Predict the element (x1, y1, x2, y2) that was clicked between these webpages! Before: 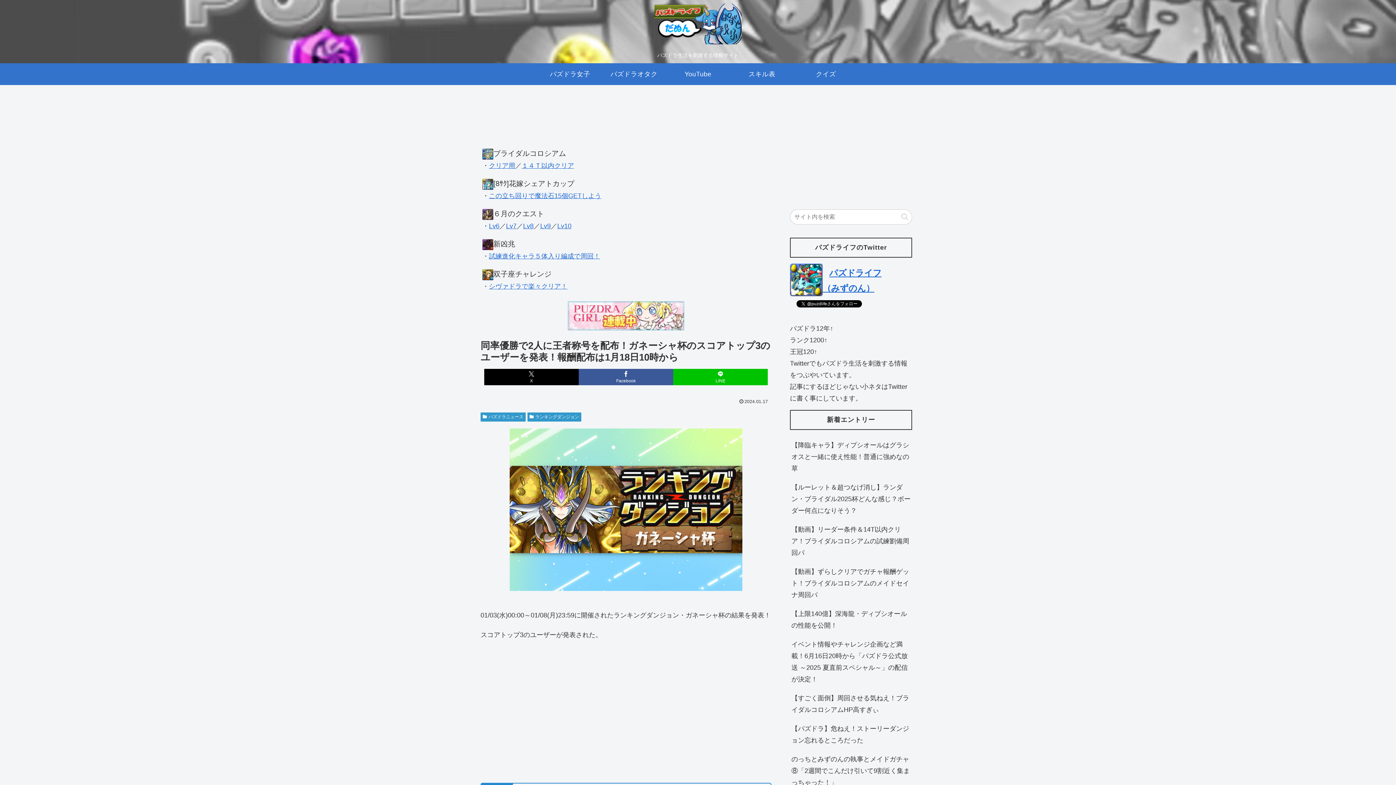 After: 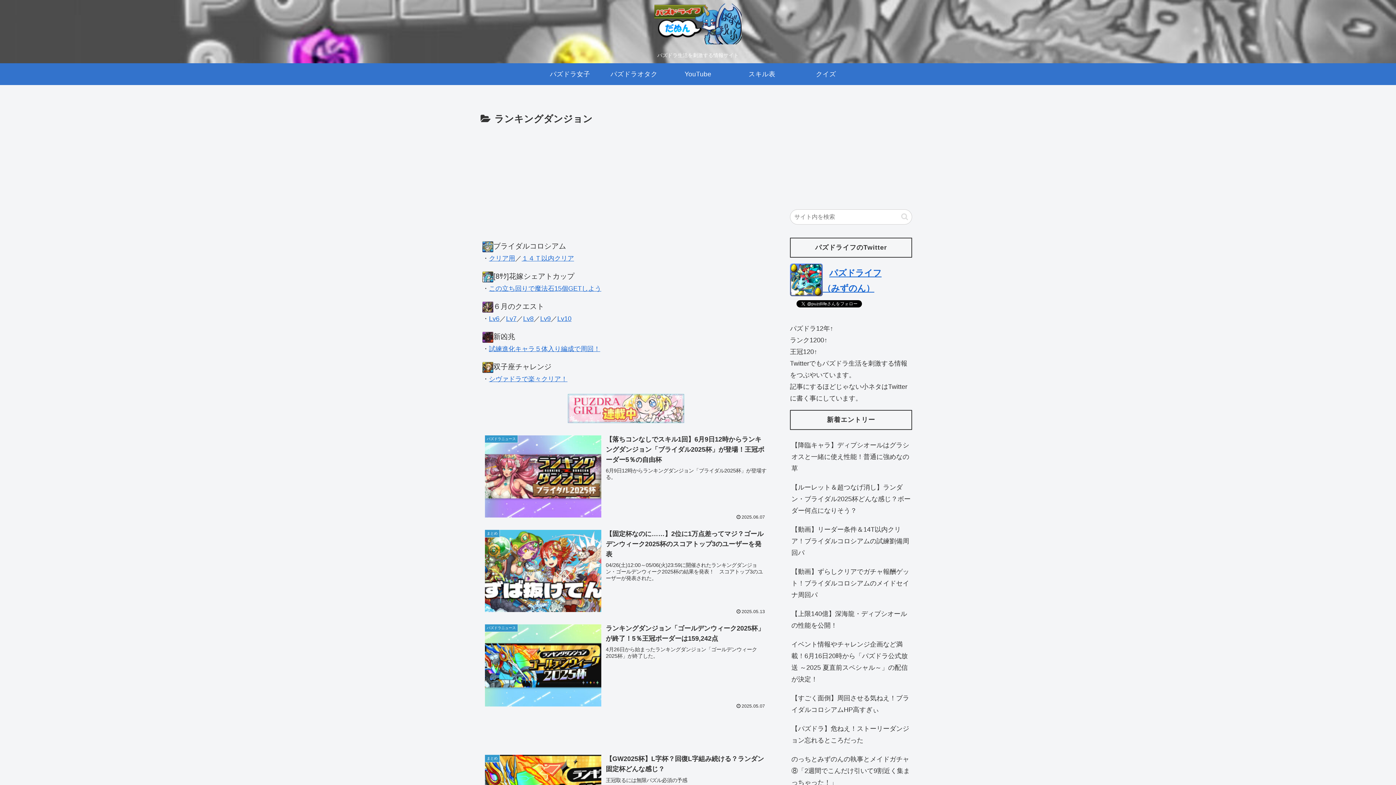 Action: label: ランキングダンジョン bbox: (527, 412, 581, 421)